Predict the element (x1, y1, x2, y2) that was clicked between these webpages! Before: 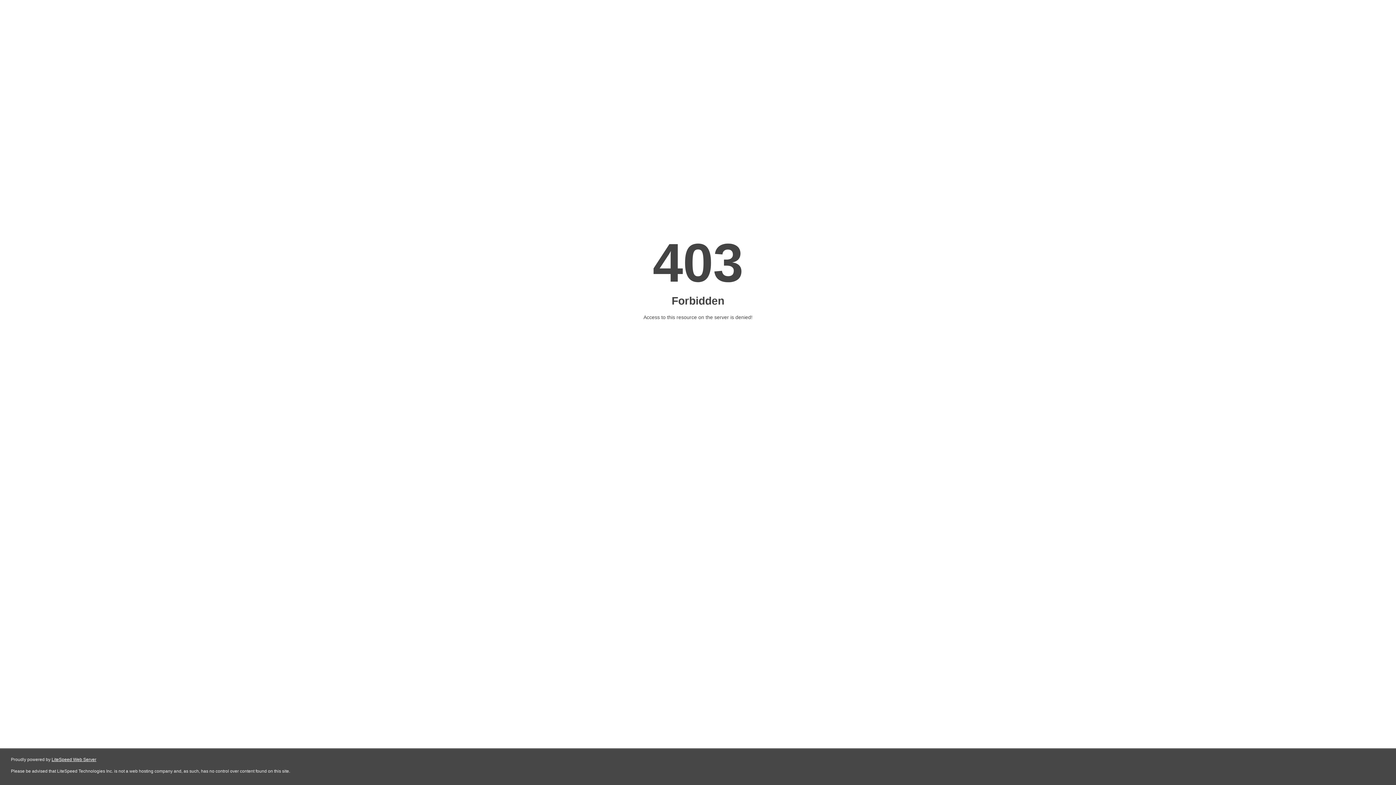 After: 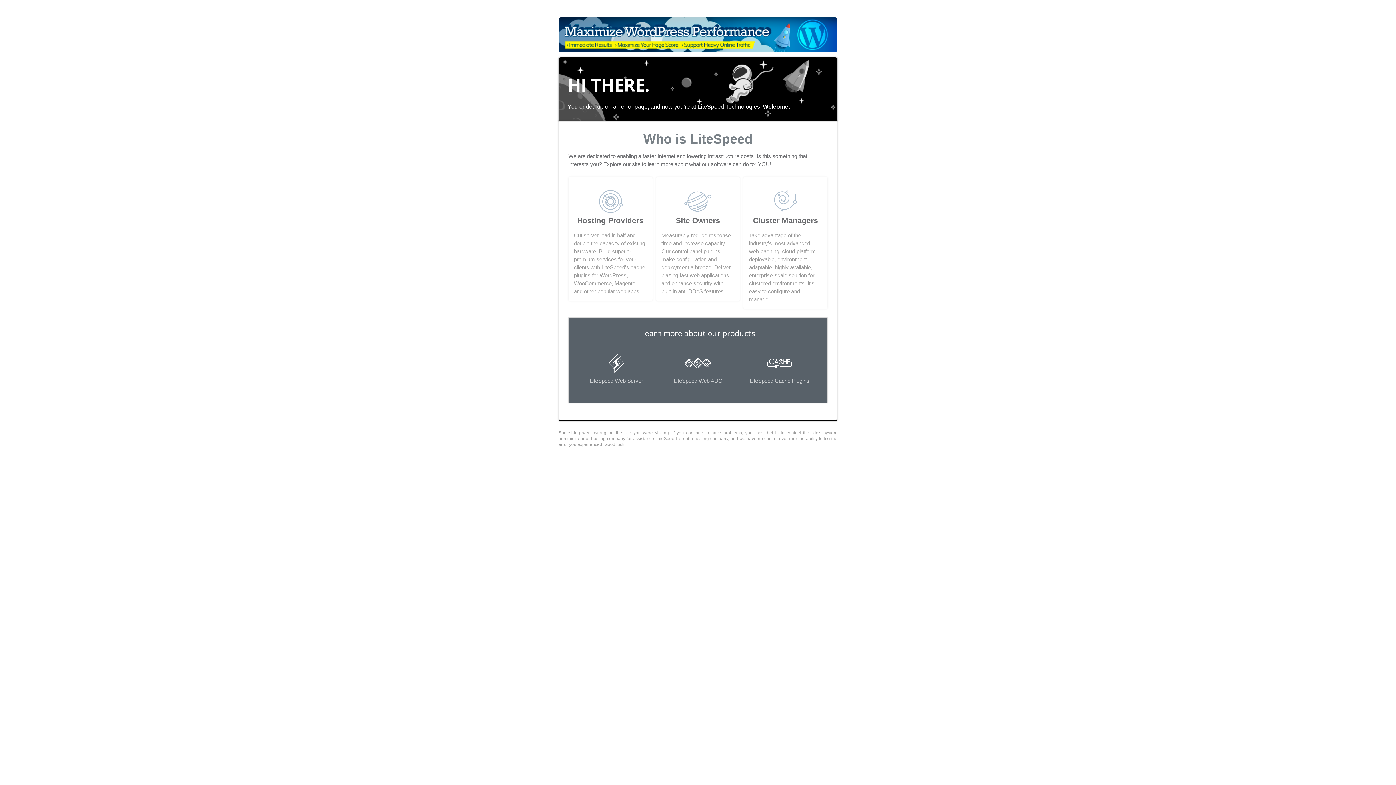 Action: label: LiteSpeed Web Server bbox: (51, 757, 96, 762)